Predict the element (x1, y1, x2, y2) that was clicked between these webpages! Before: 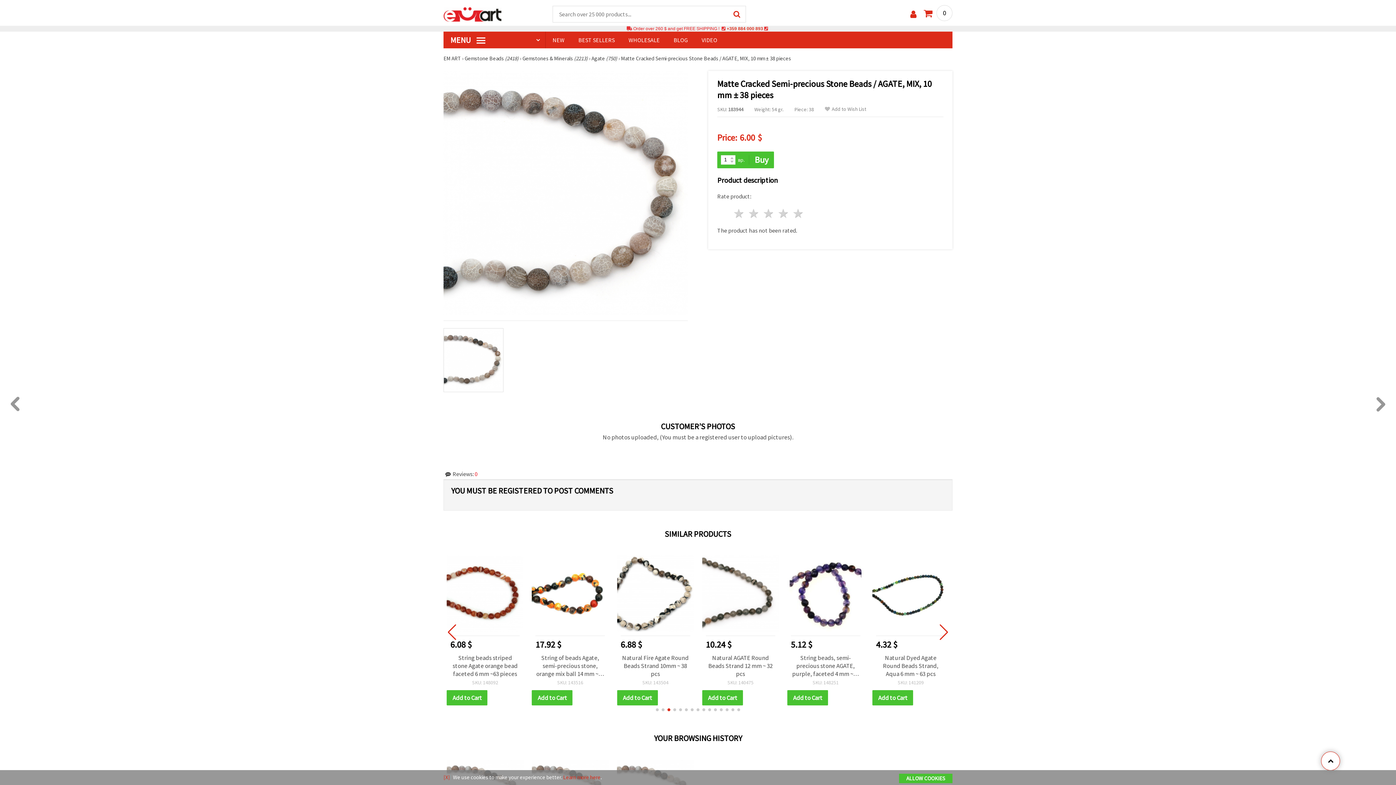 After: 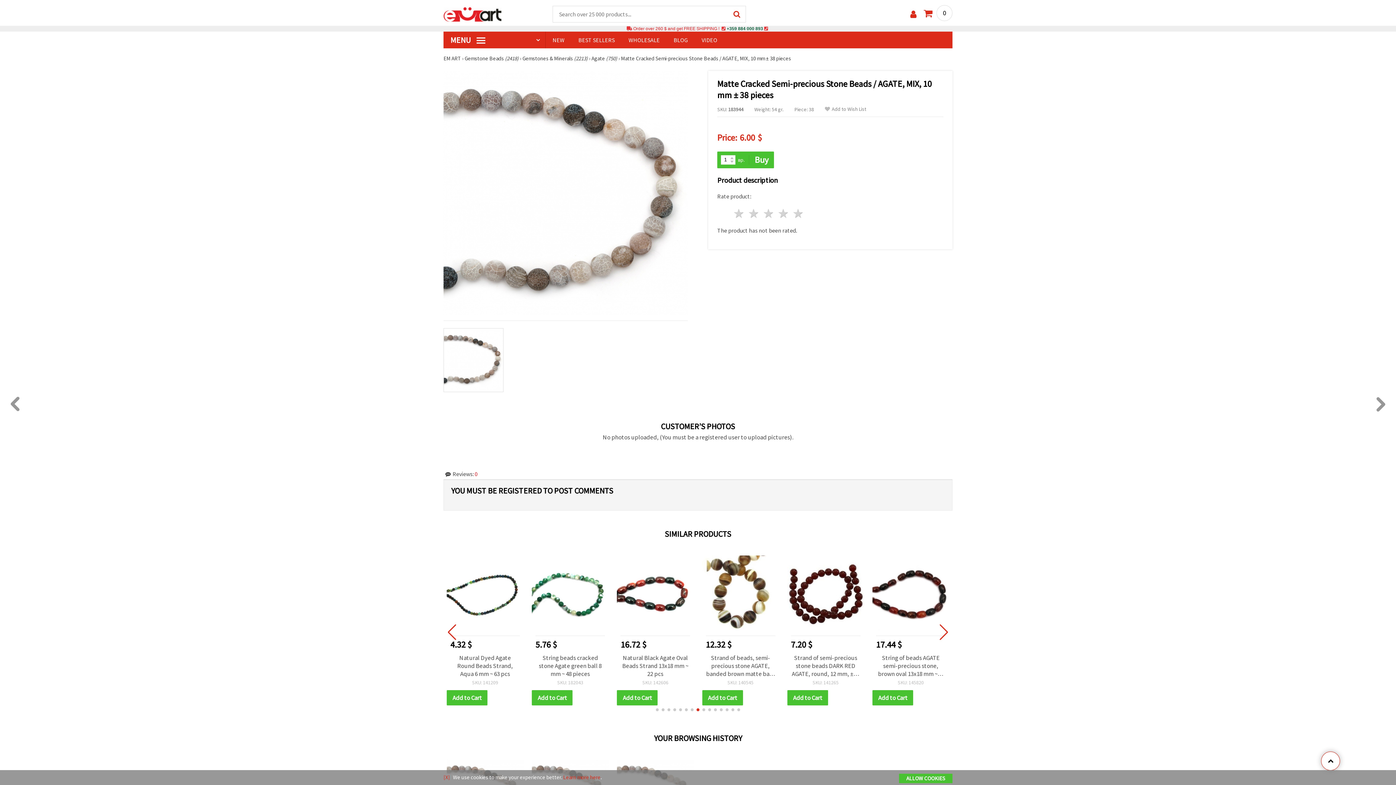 Action: label: +359 884 000 893 bbox: (726, 26, 763, 31)